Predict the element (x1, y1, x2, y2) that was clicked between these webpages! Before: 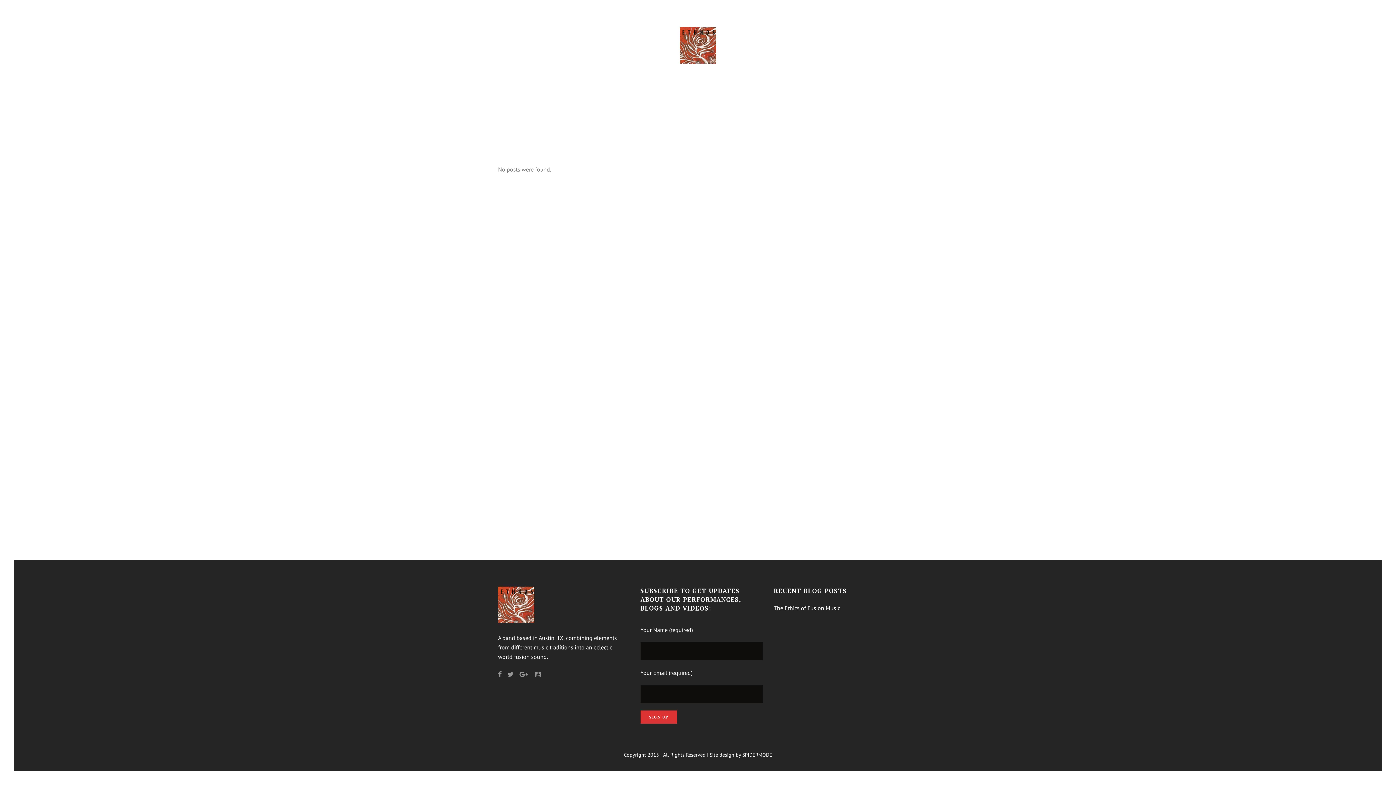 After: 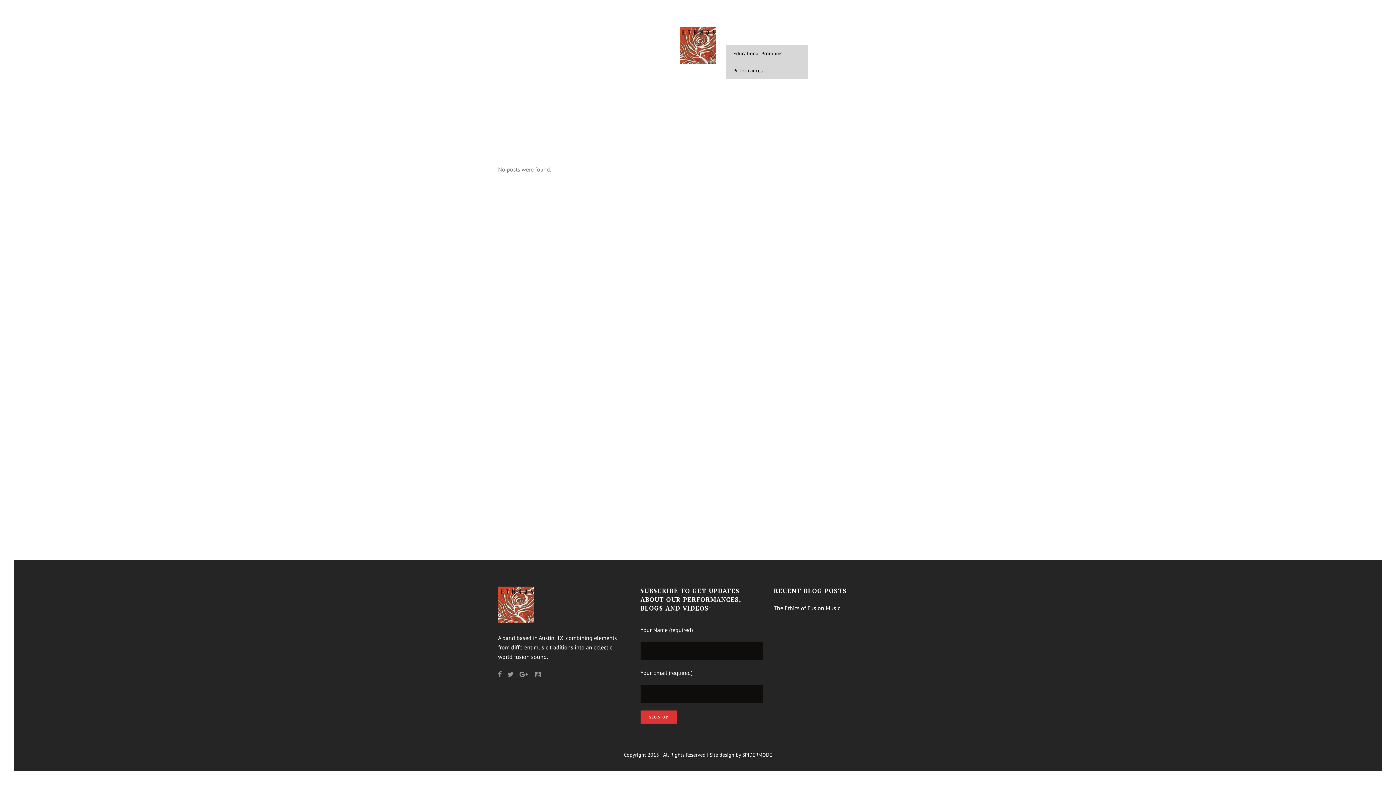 Action: label: Projects bbox: (720, 0, 762, 60)